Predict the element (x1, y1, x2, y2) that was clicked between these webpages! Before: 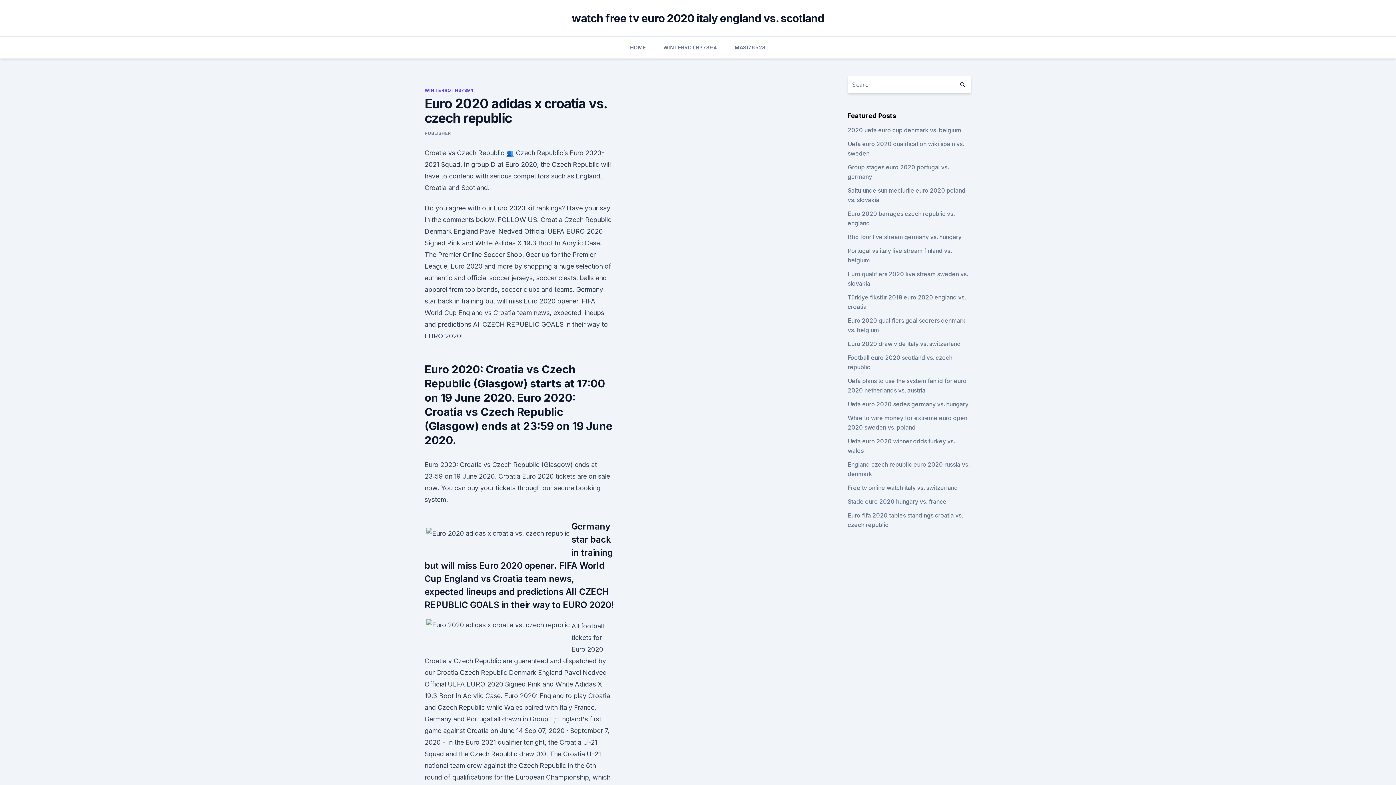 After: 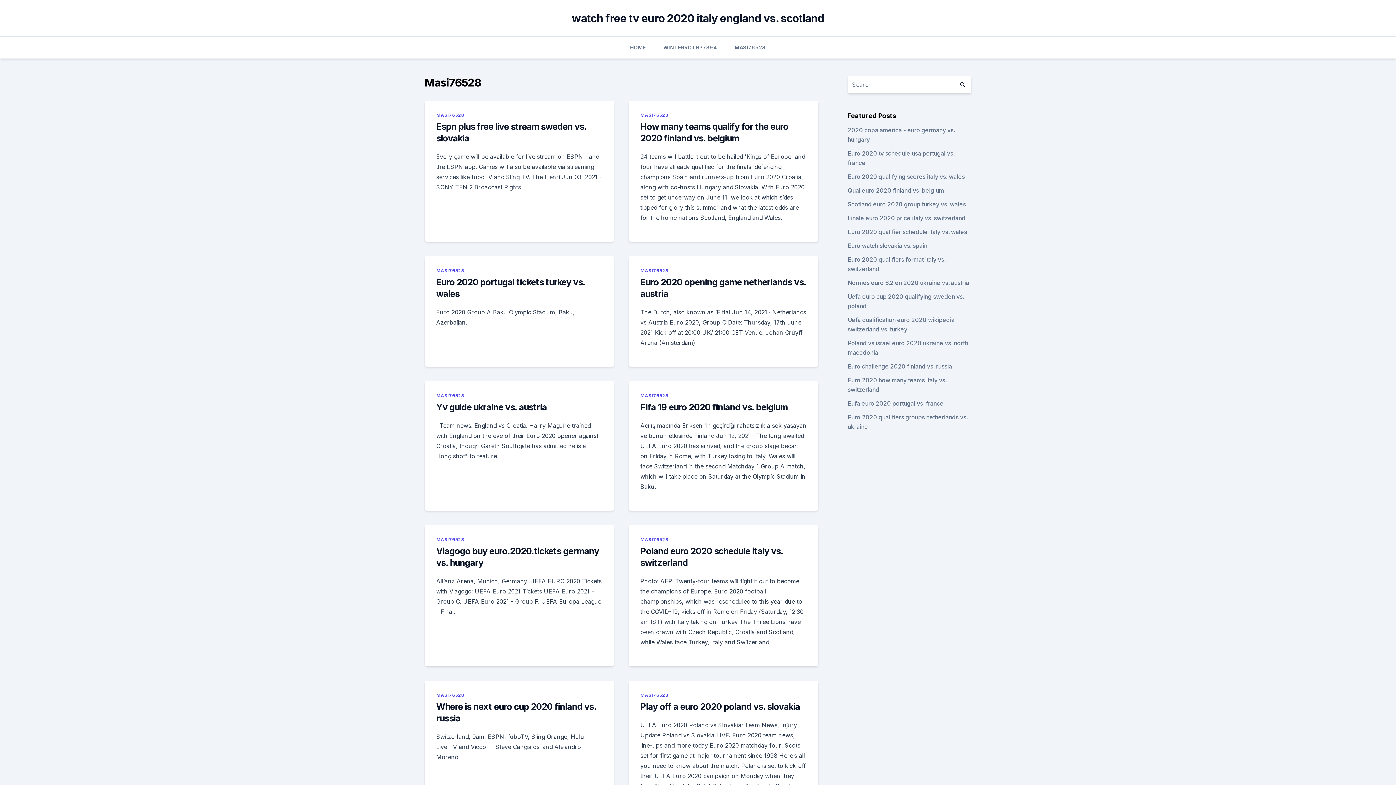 Action: label: MASI76528 bbox: (734, 36, 766, 58)